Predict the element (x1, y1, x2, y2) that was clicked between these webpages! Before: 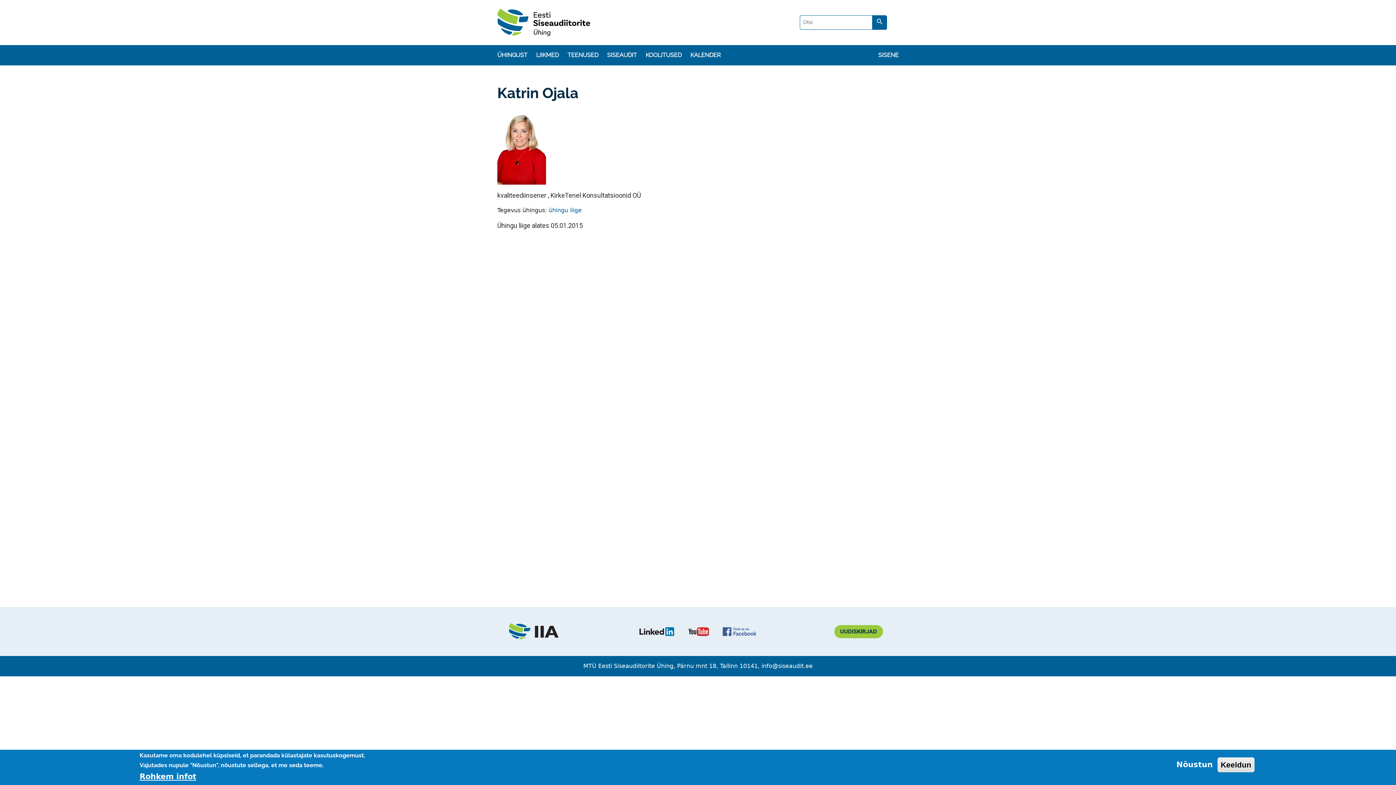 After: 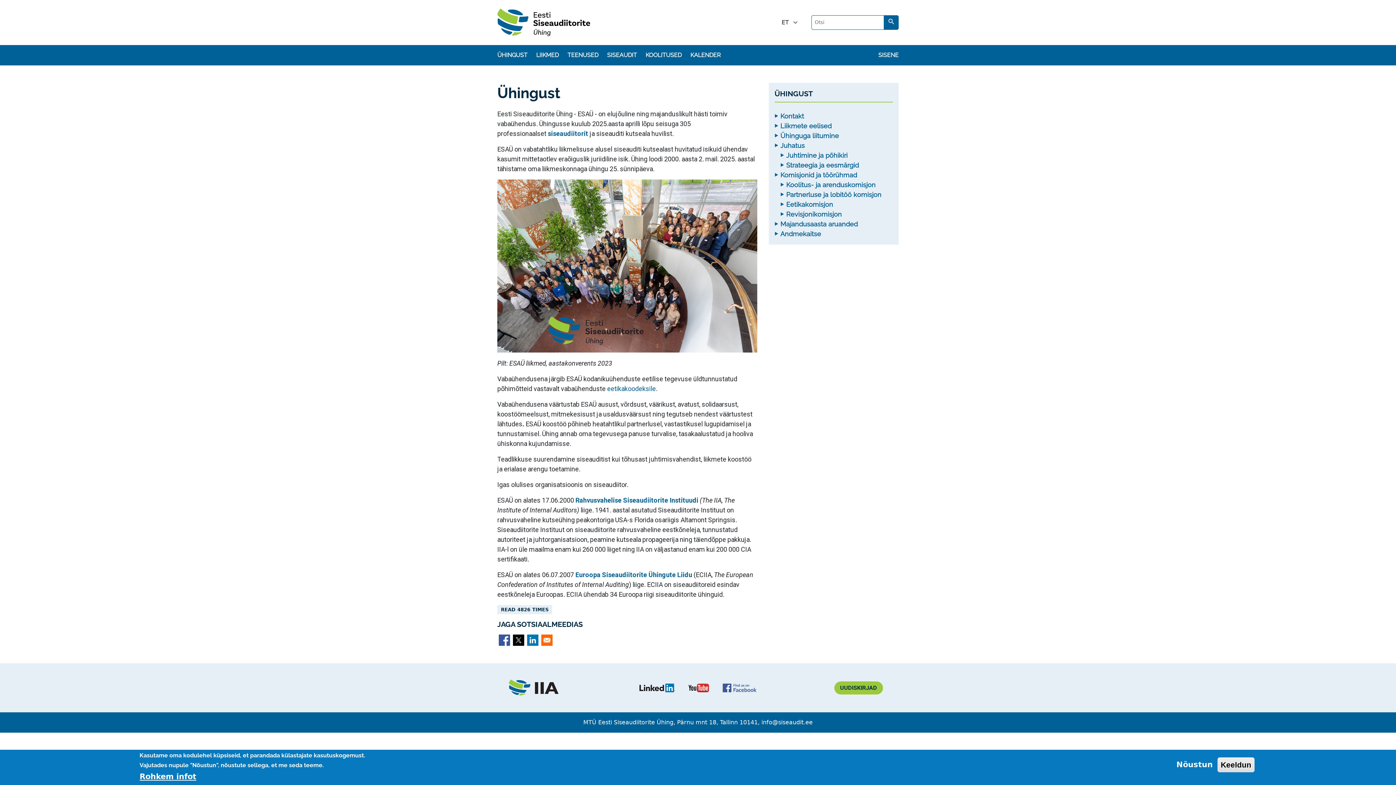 Action: bbox: (497, 50, 527, 59) label: ÜHINGUST